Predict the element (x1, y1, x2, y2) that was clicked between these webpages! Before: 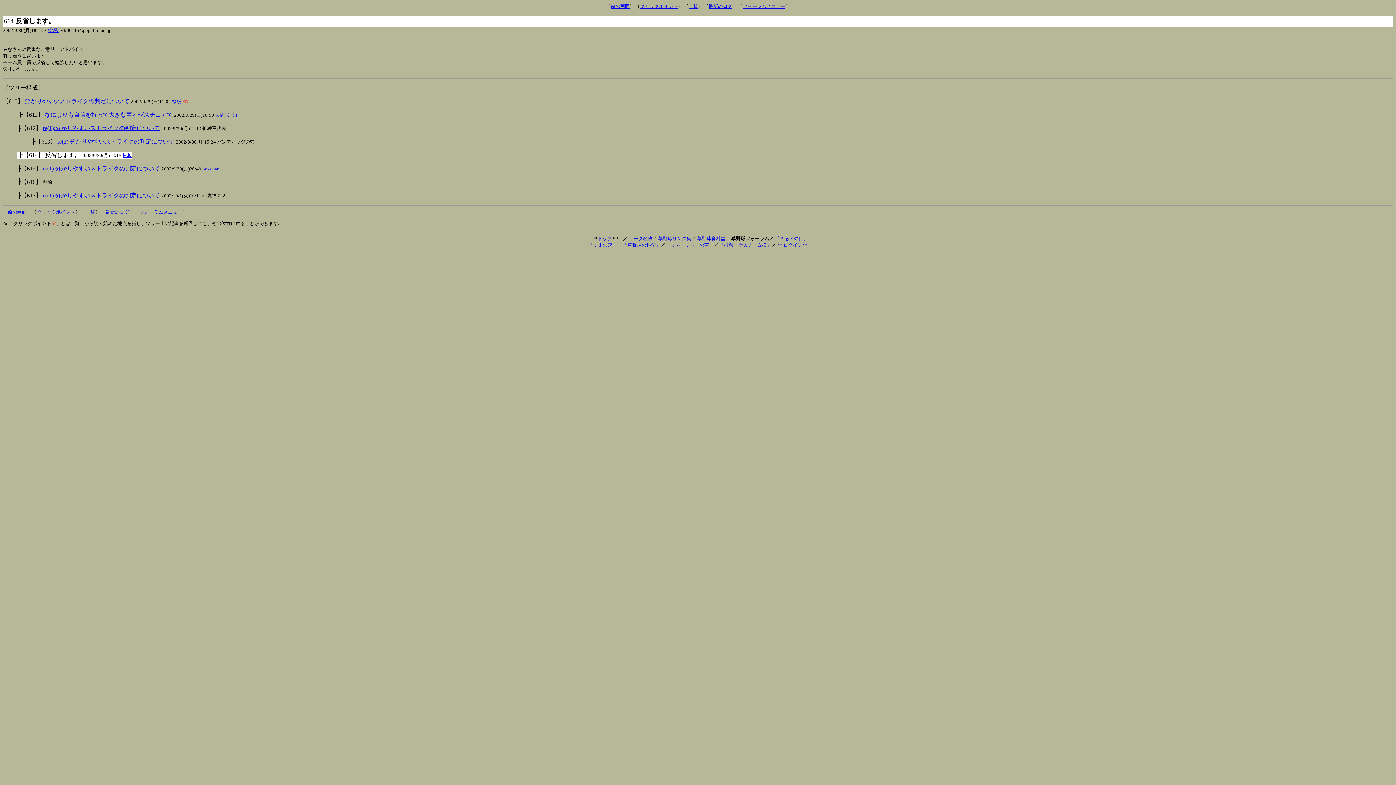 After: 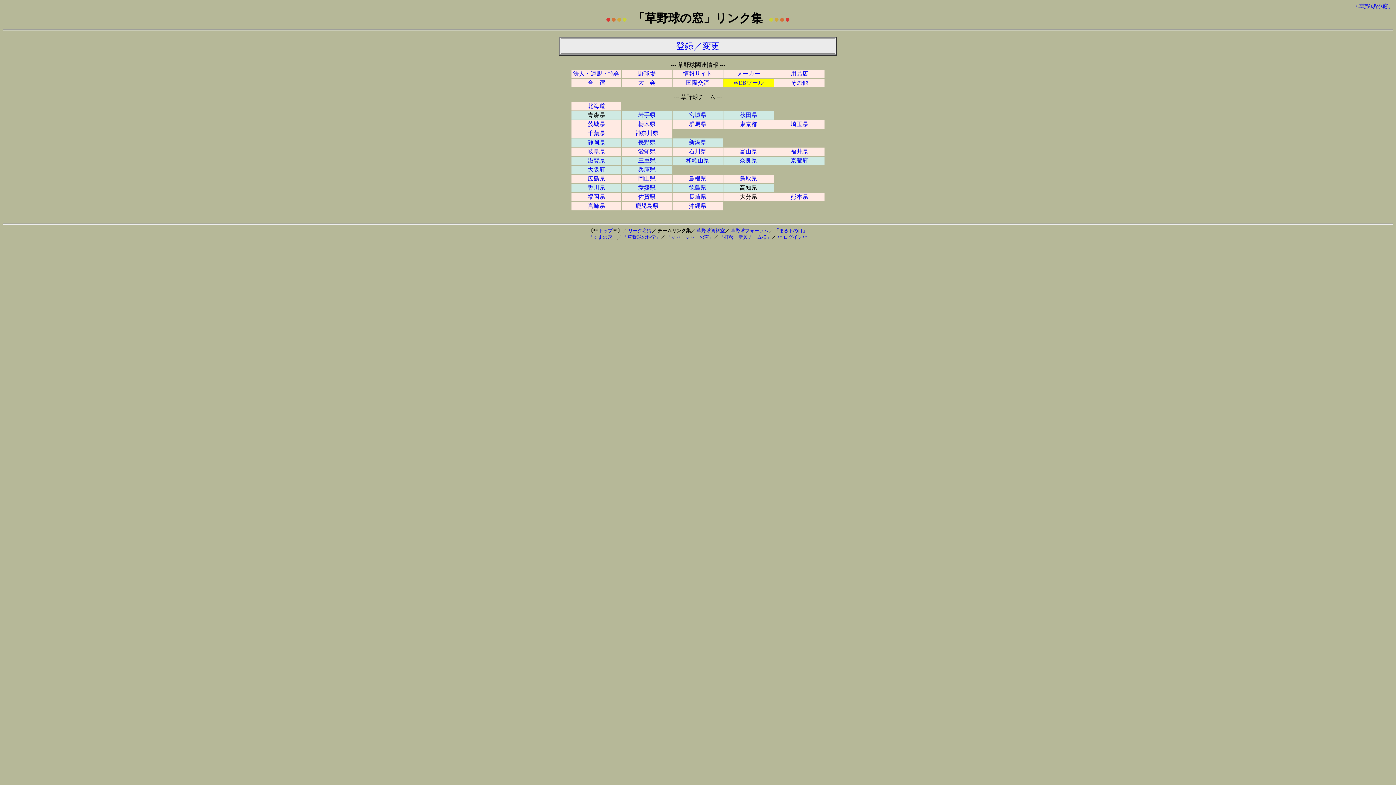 Action: bbox: (658, 235, 691, 241) label: 草野球リンク集